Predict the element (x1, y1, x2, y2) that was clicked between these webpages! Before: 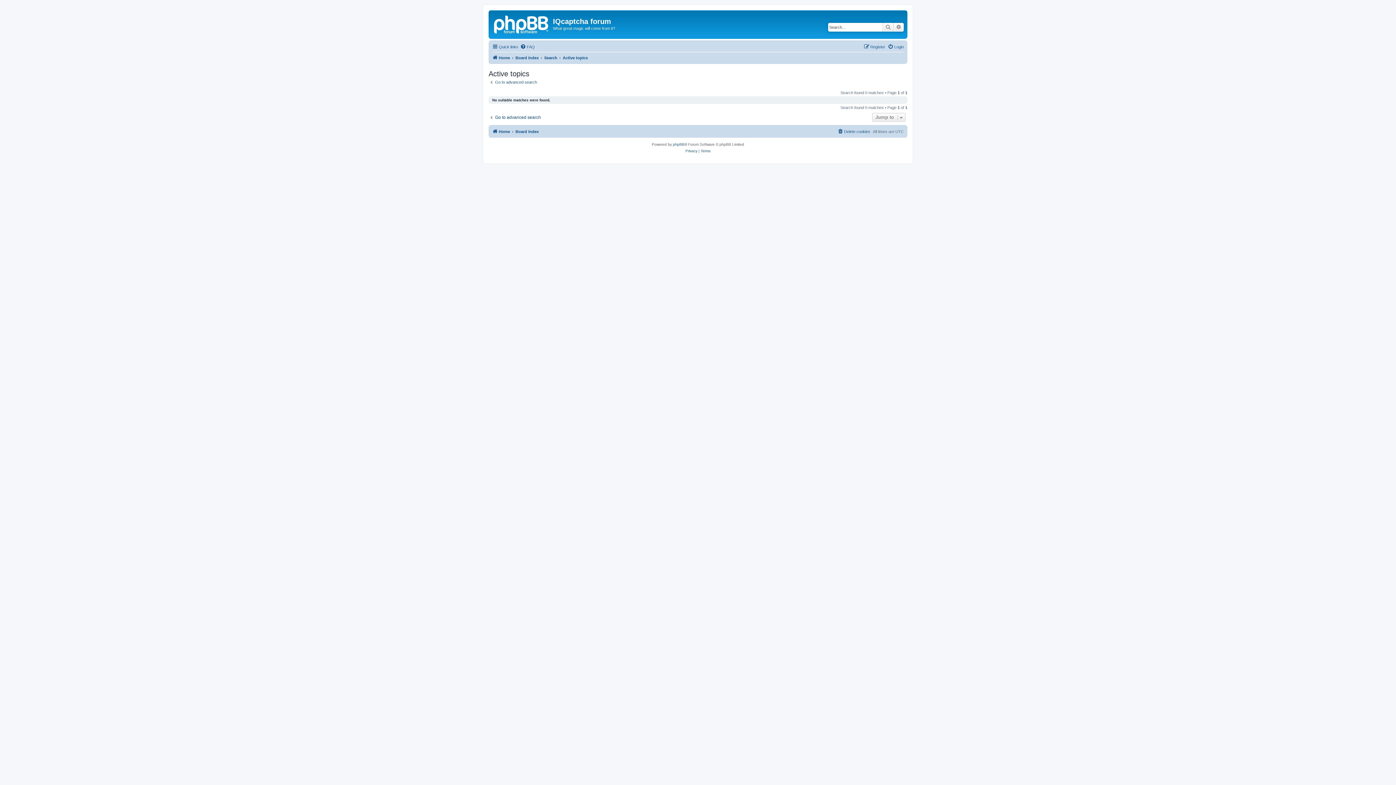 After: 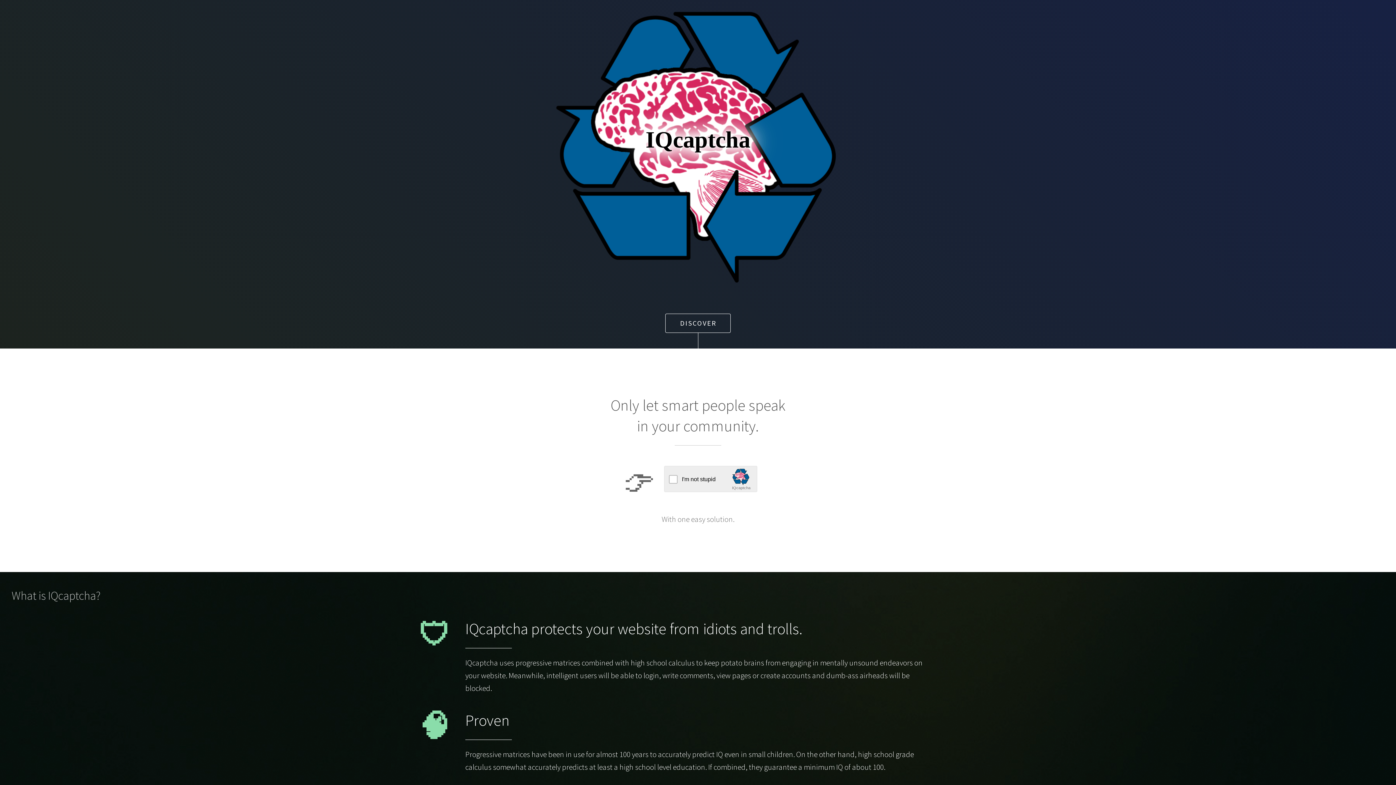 Action: bbox: (490, 12, 553, 35)